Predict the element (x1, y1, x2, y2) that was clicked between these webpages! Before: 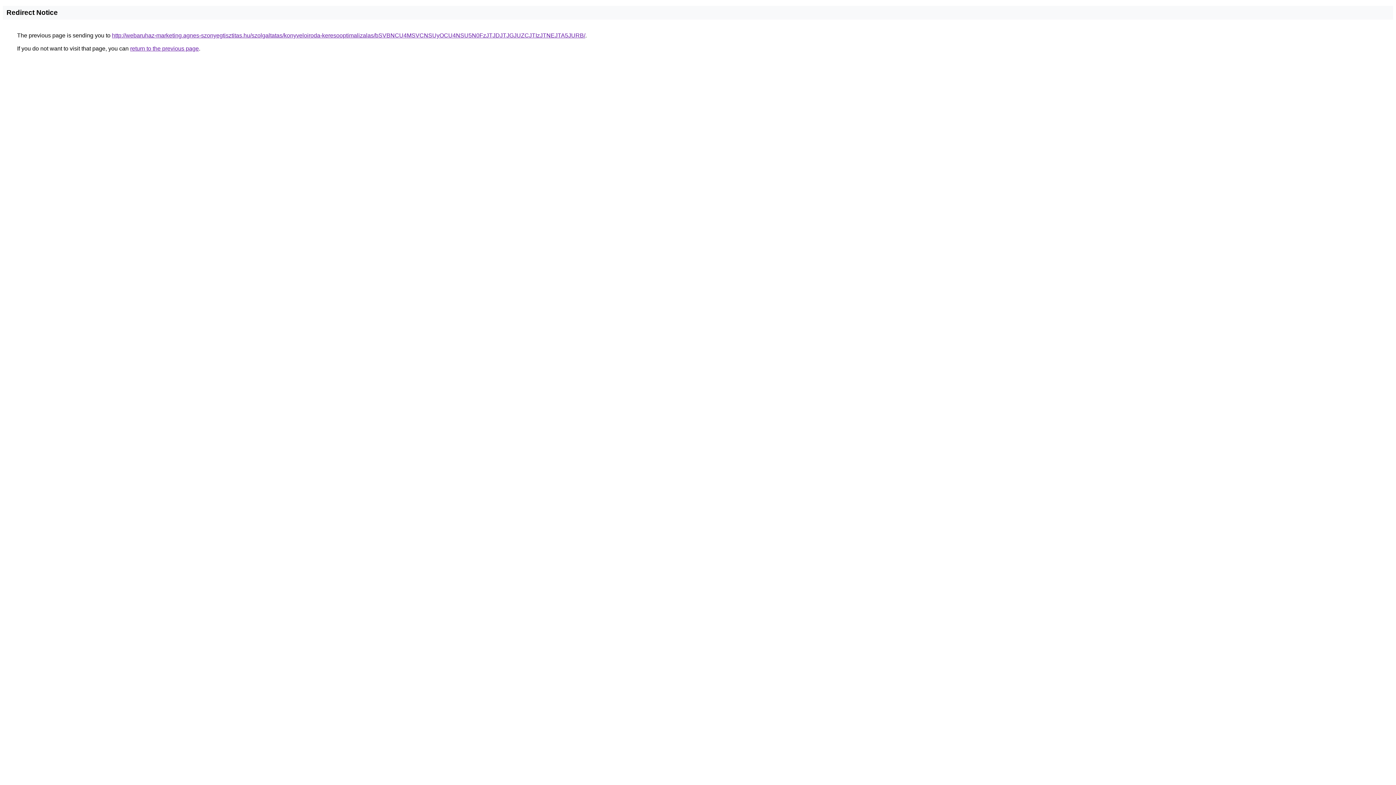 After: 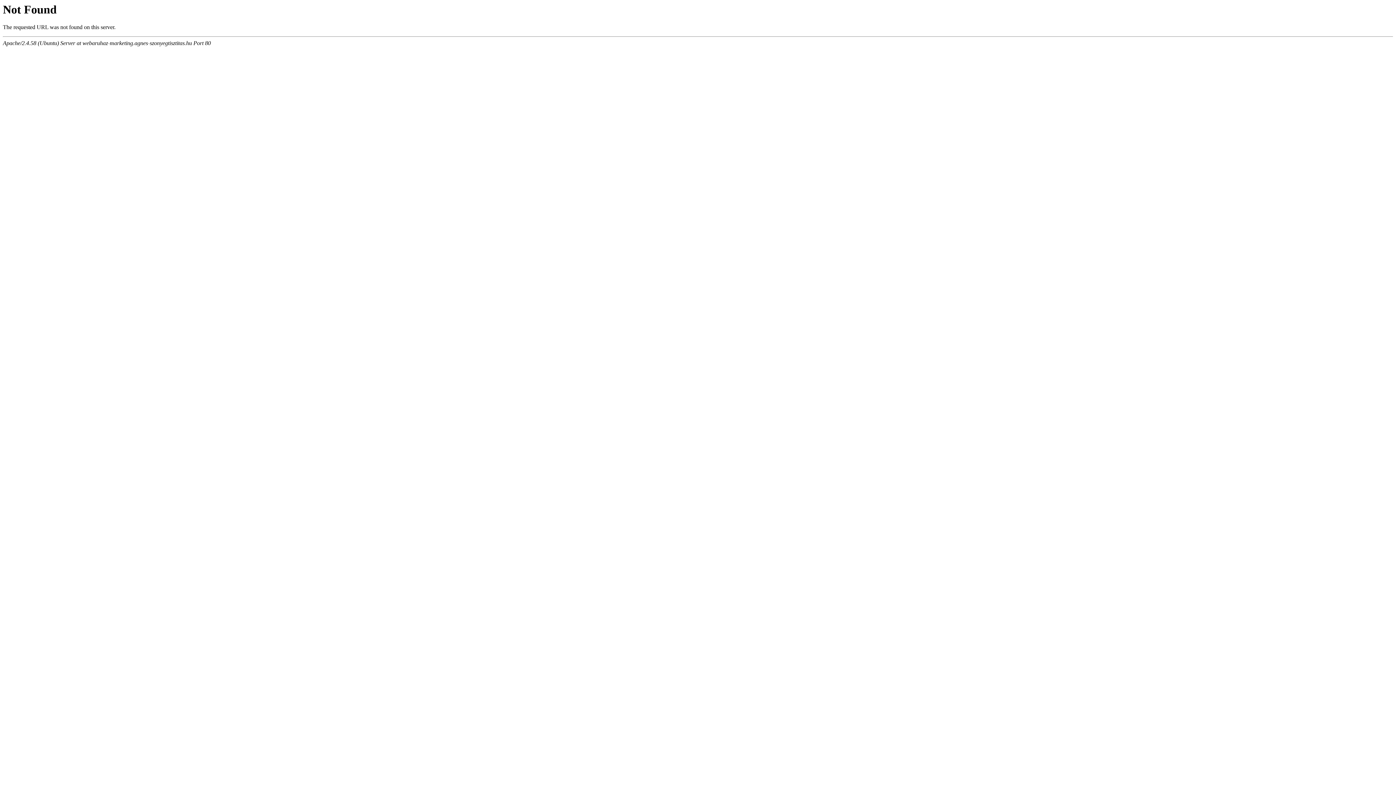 Action: label: http://webaruhaz-marketing.agnes-szonyegtisztitas.hu/szolgaltatas/konyveloiroda-keresooptimalizalas/bSVBNCU4MSVCNSUyOCU4NSU5N0FzJTJDJTJGJUZCJTIzJTNEJTA5JURB/ bbox: (112, 32, 585, 38)